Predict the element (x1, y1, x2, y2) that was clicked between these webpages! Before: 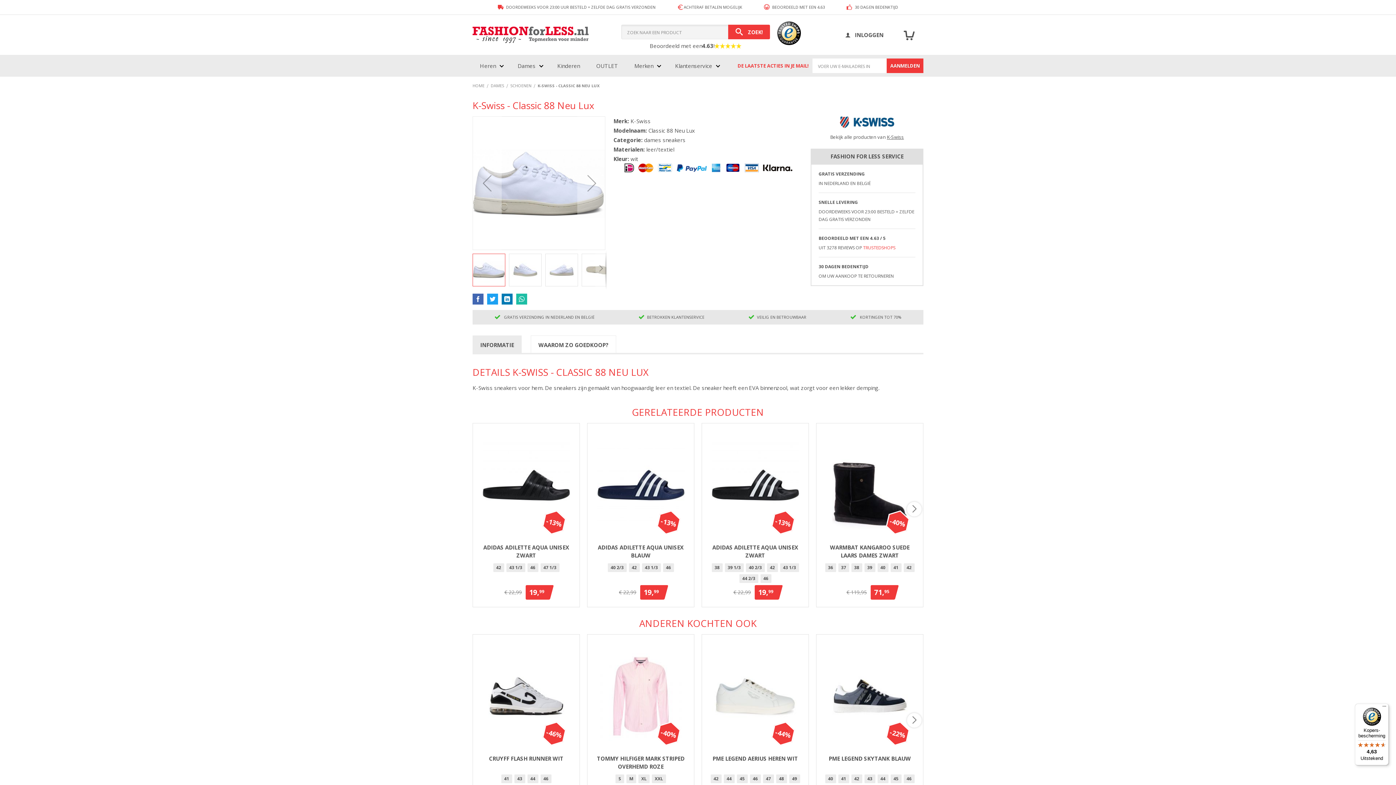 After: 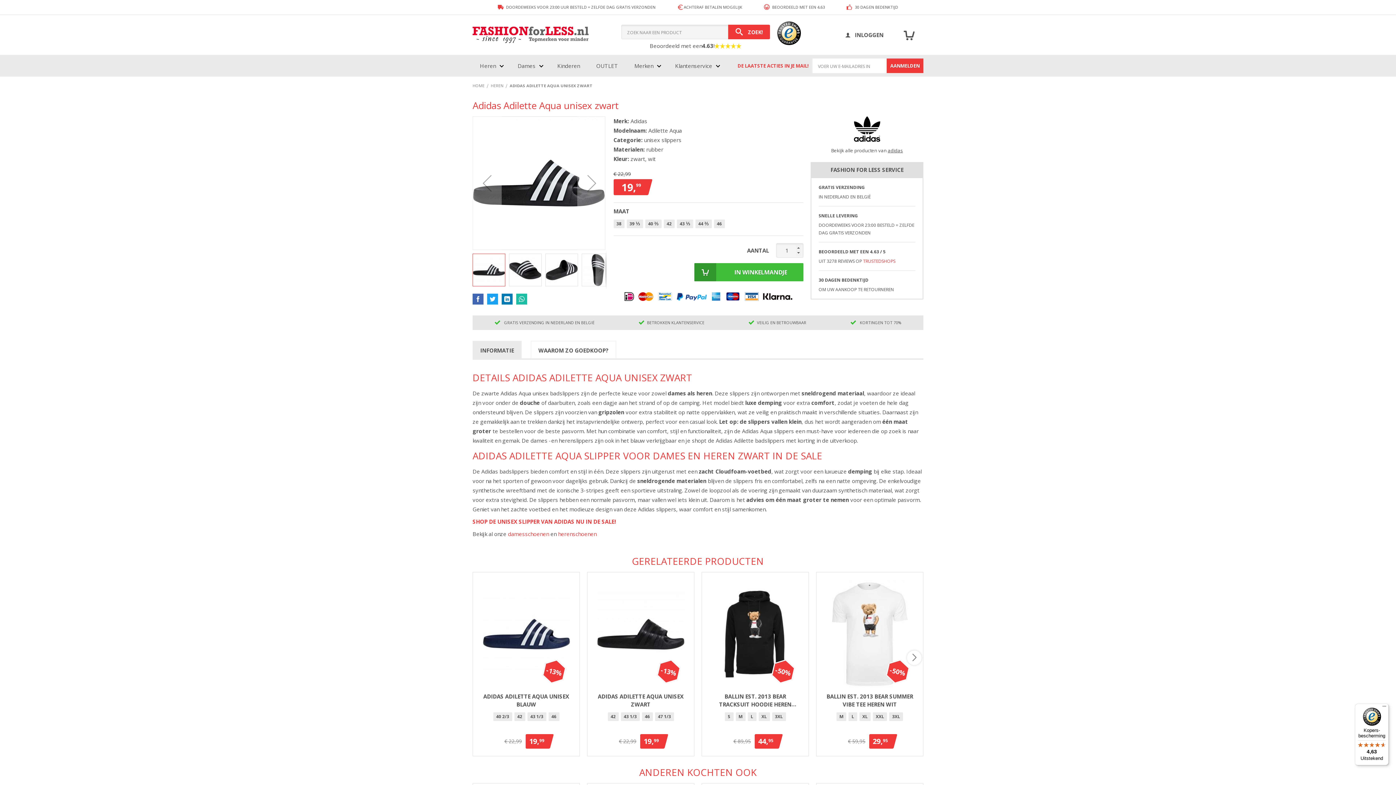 Action: bbox: (709, 430, 801, 540)